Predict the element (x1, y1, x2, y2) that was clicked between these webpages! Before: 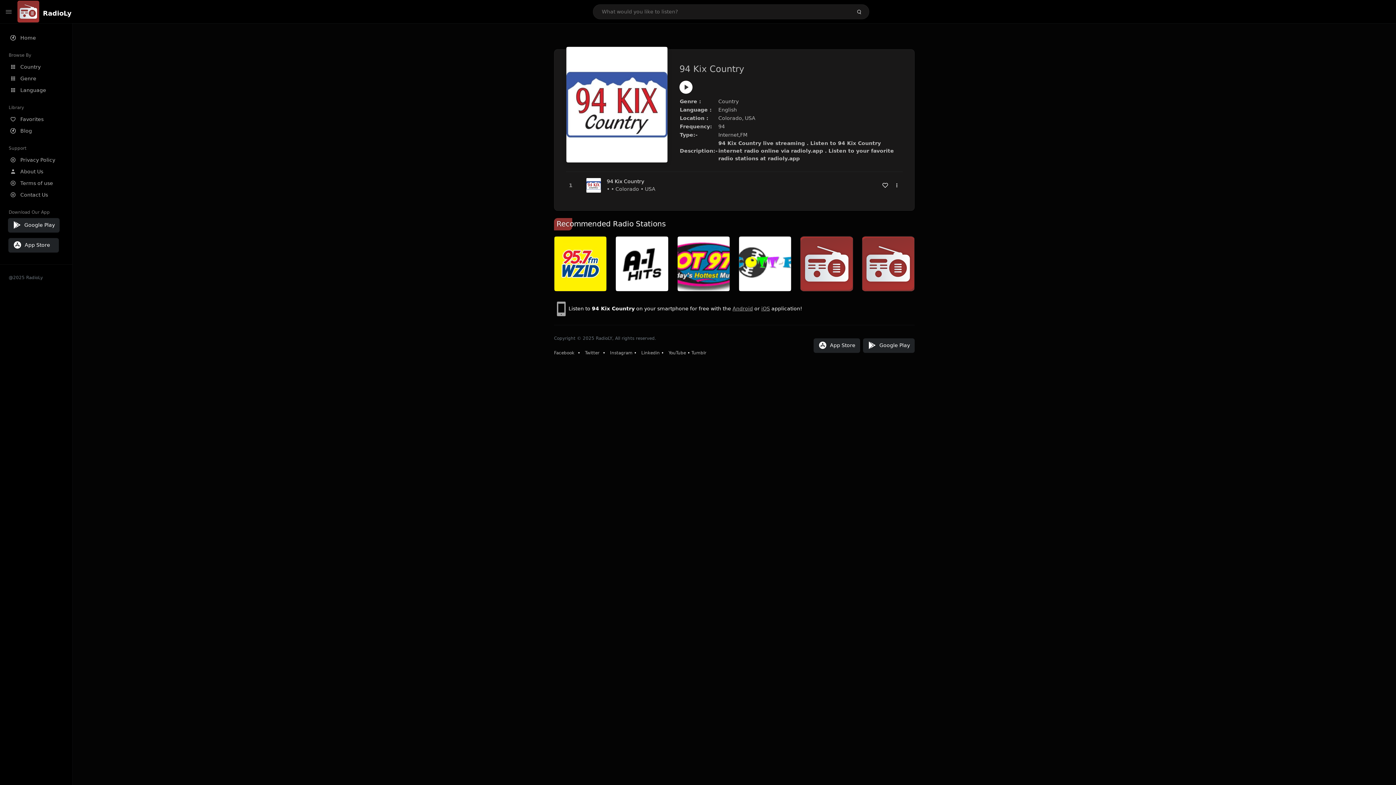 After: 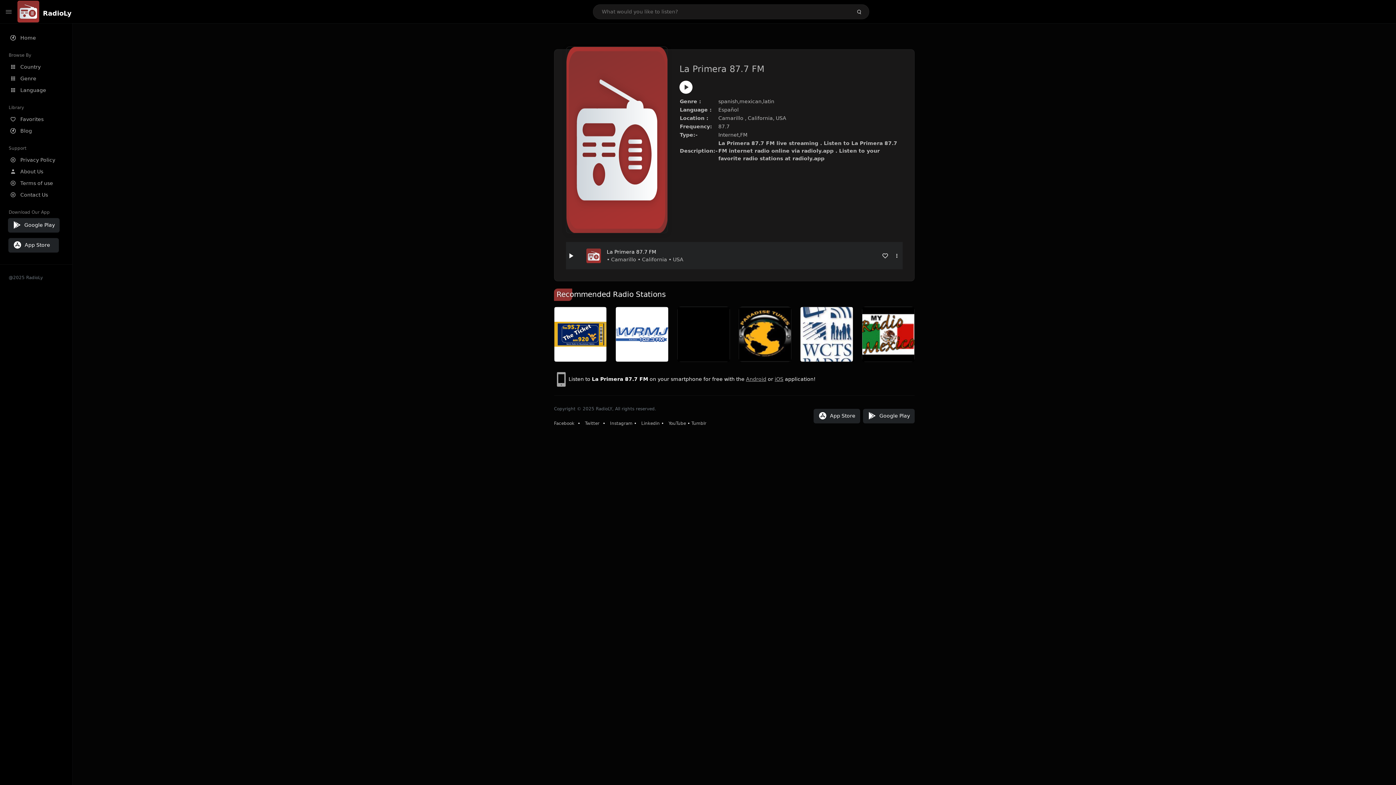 Action: bbox: (800, 260, 852, 266)